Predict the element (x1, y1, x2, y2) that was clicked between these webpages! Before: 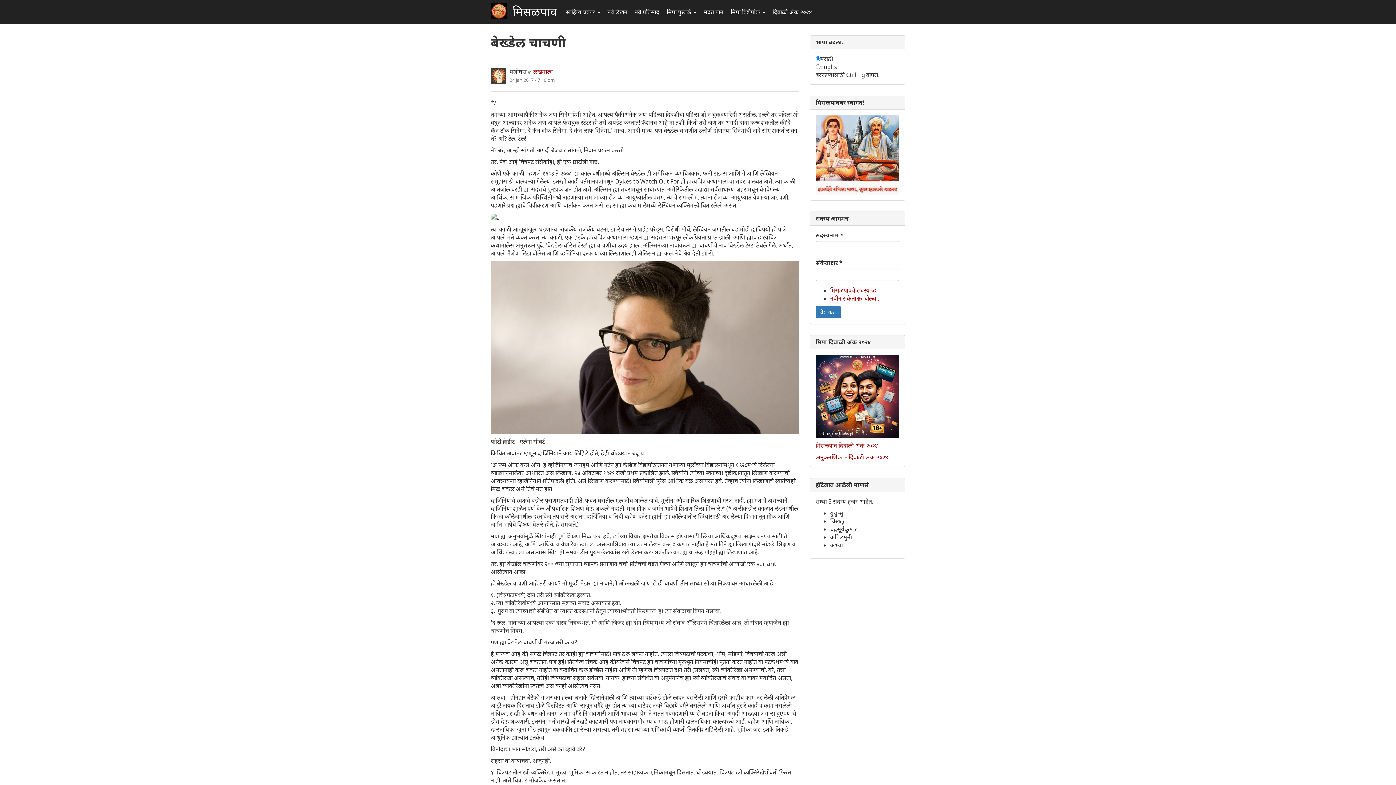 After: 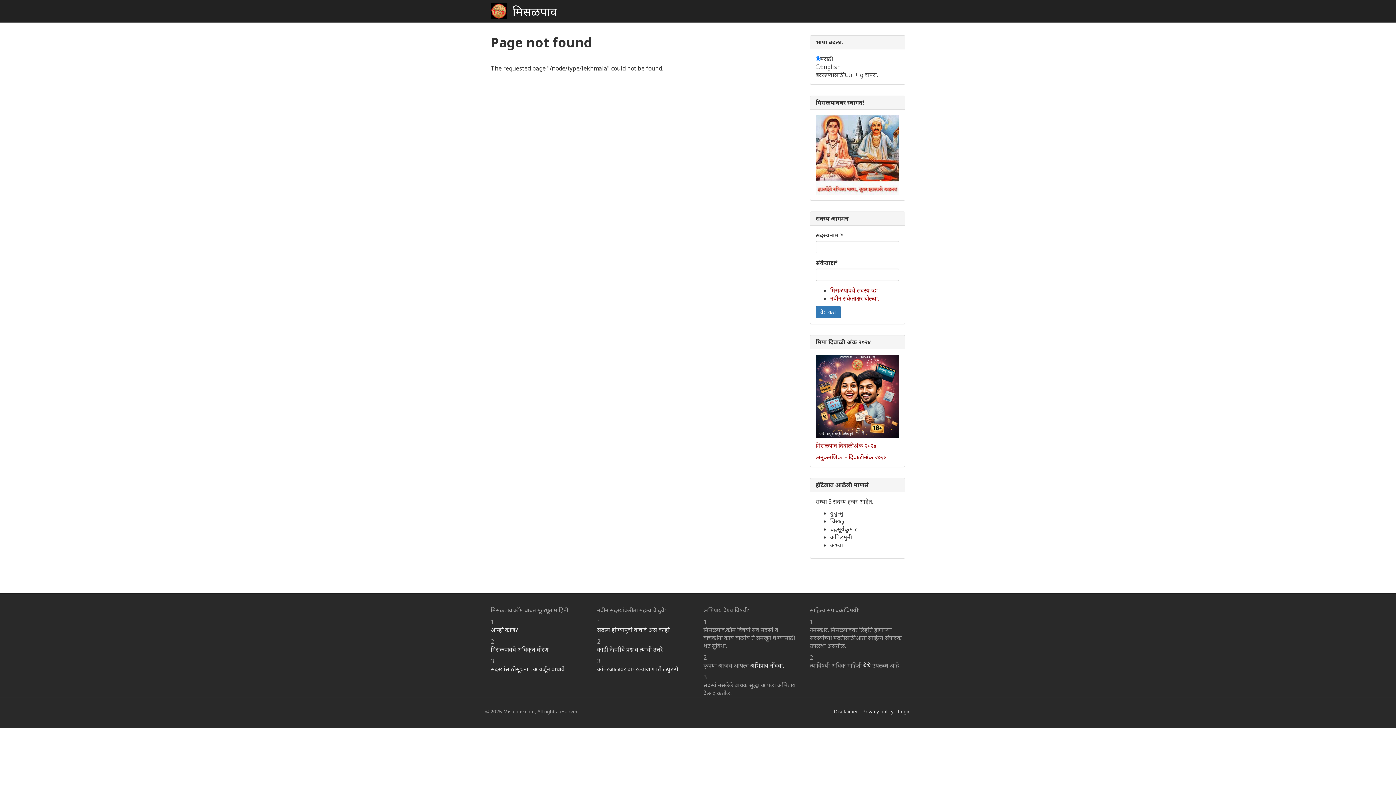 Action: label: लेखमाला bbox: (533, 67, 552, 75)